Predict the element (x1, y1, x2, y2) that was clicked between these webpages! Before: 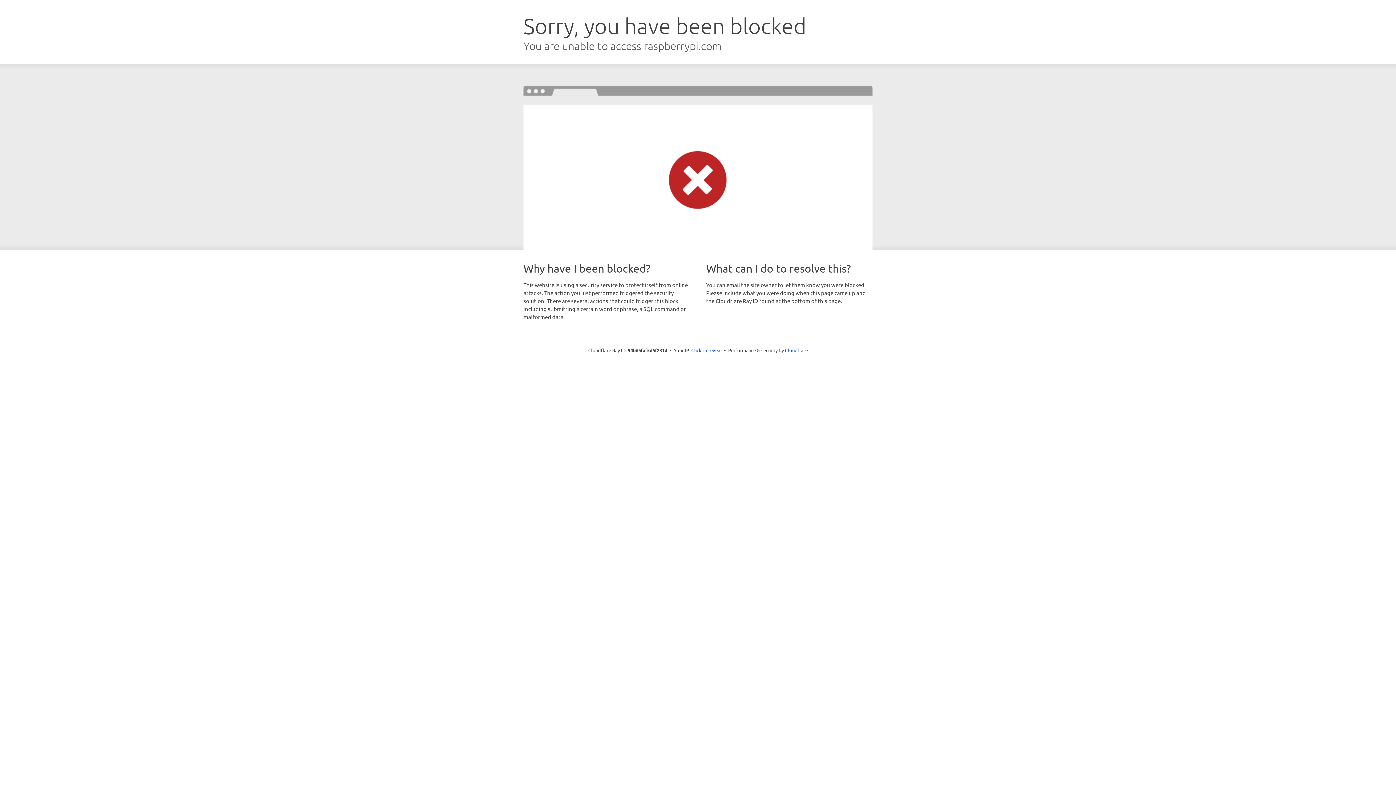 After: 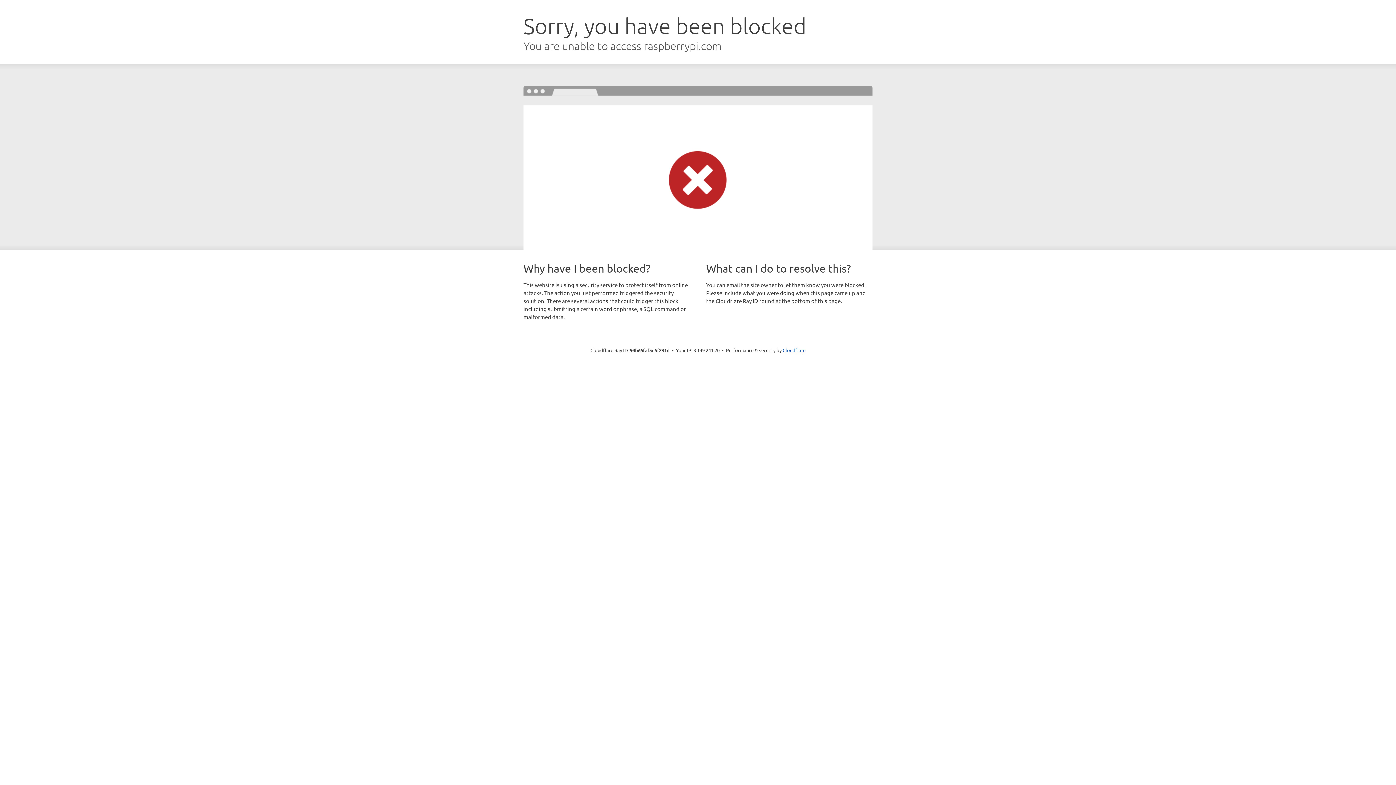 Action: label: Click to reveal bbox: (691, 346, 722, 353)